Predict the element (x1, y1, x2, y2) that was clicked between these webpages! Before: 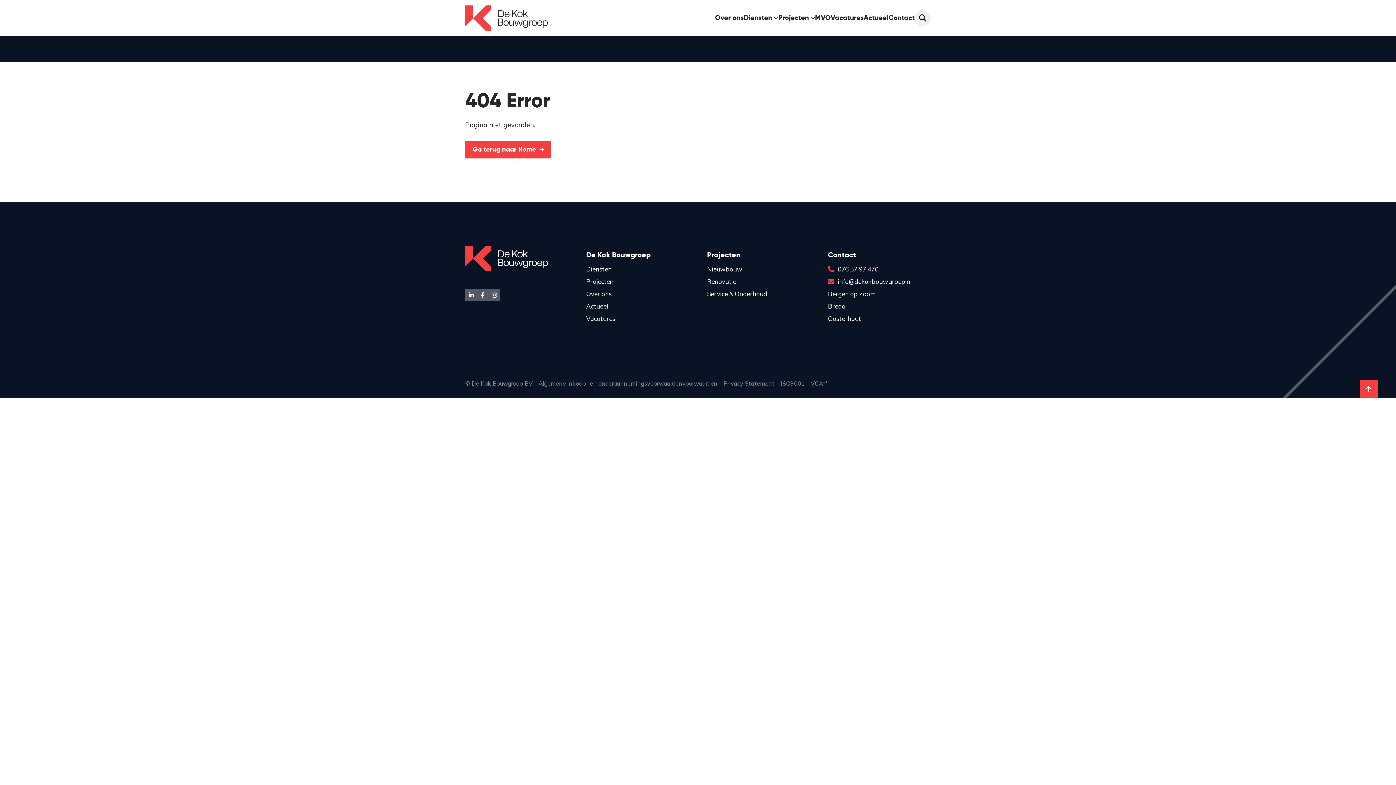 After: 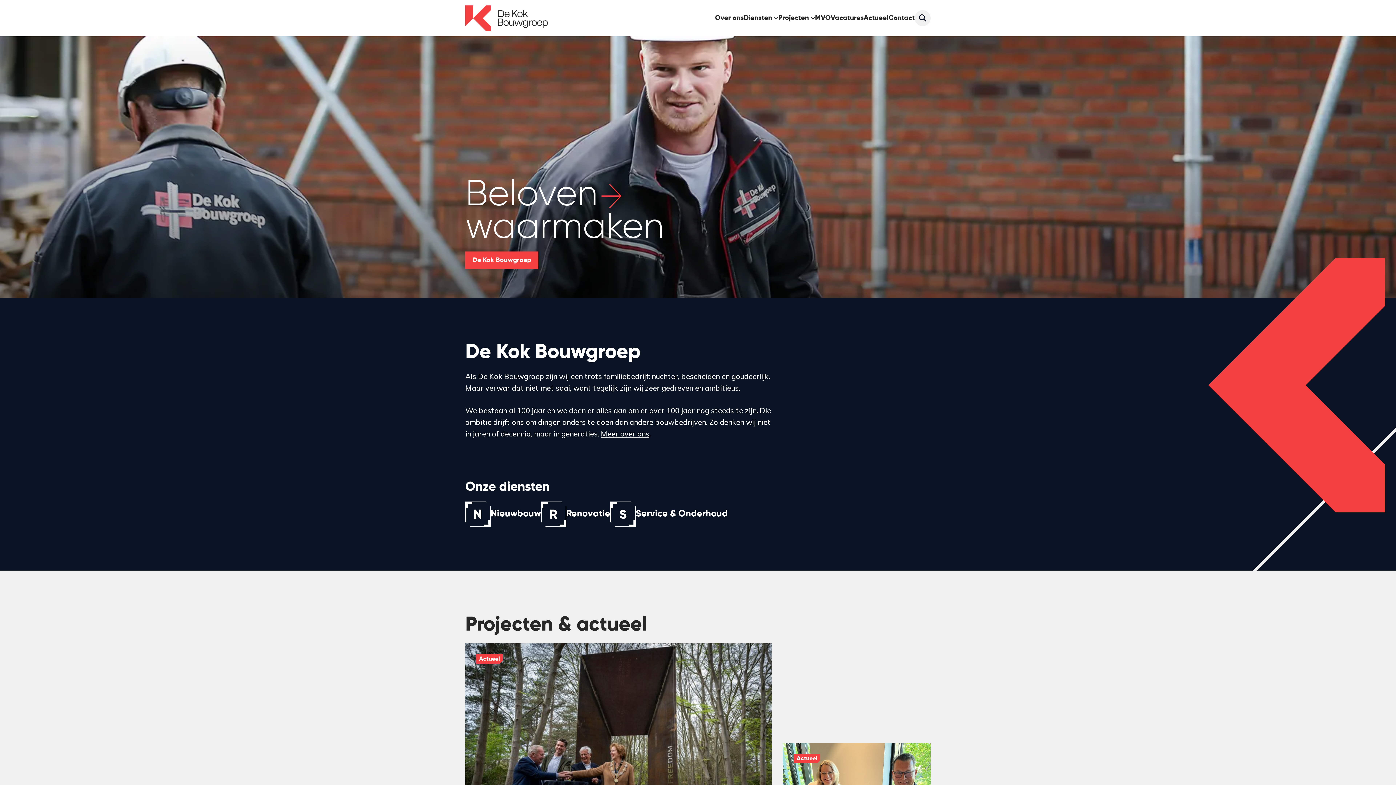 Action: bbox: (465, 245, 568, 271)